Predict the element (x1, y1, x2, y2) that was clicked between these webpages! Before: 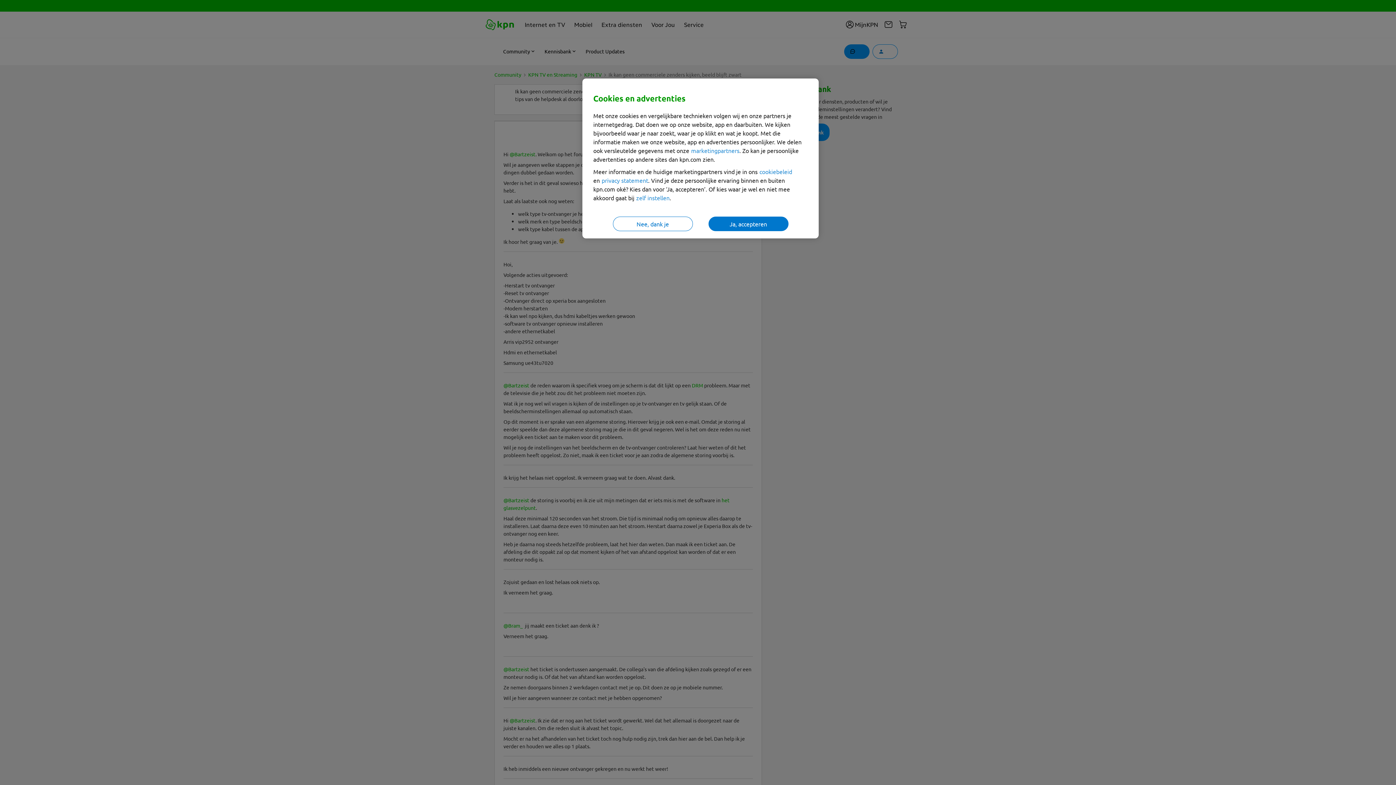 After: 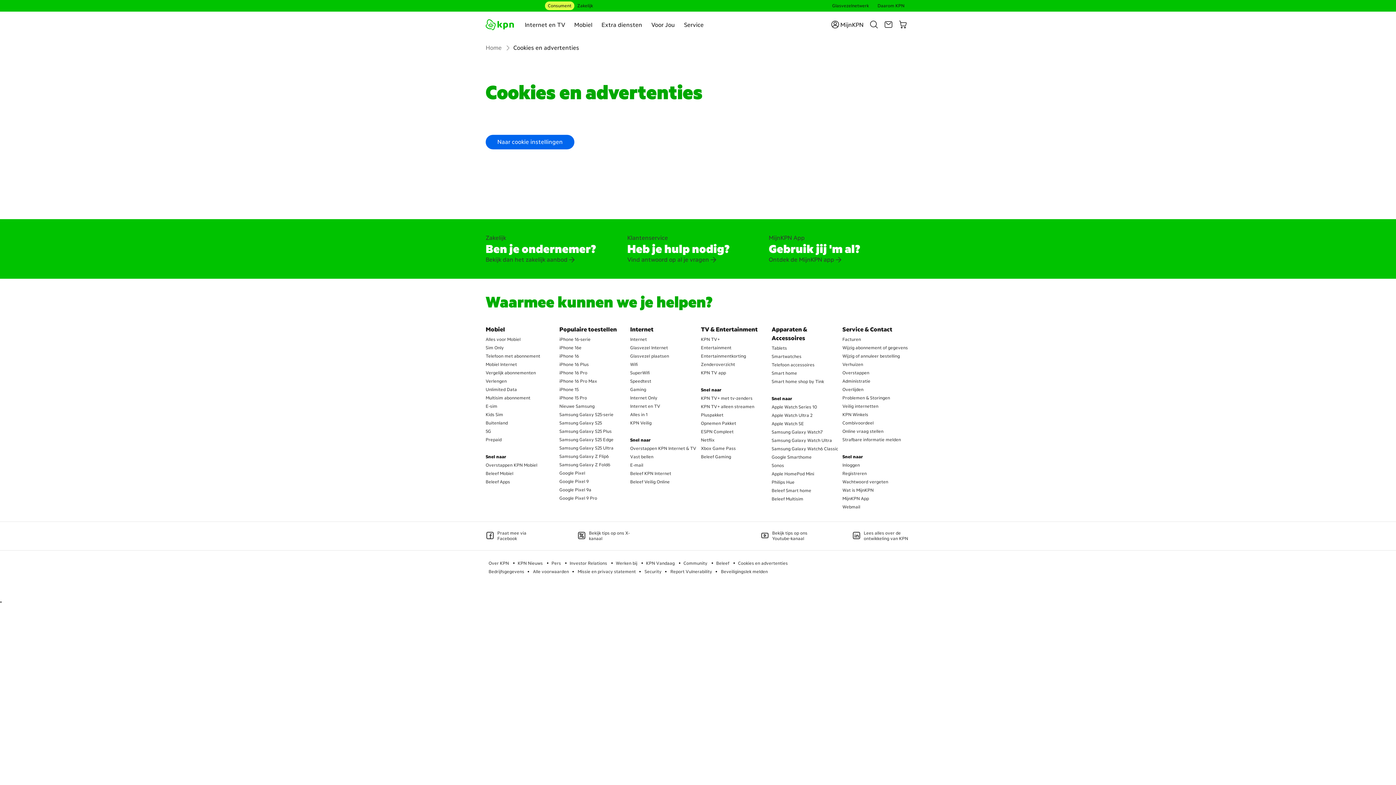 Action: bbox: (691, 146, 739, 154) label: marketingpartners